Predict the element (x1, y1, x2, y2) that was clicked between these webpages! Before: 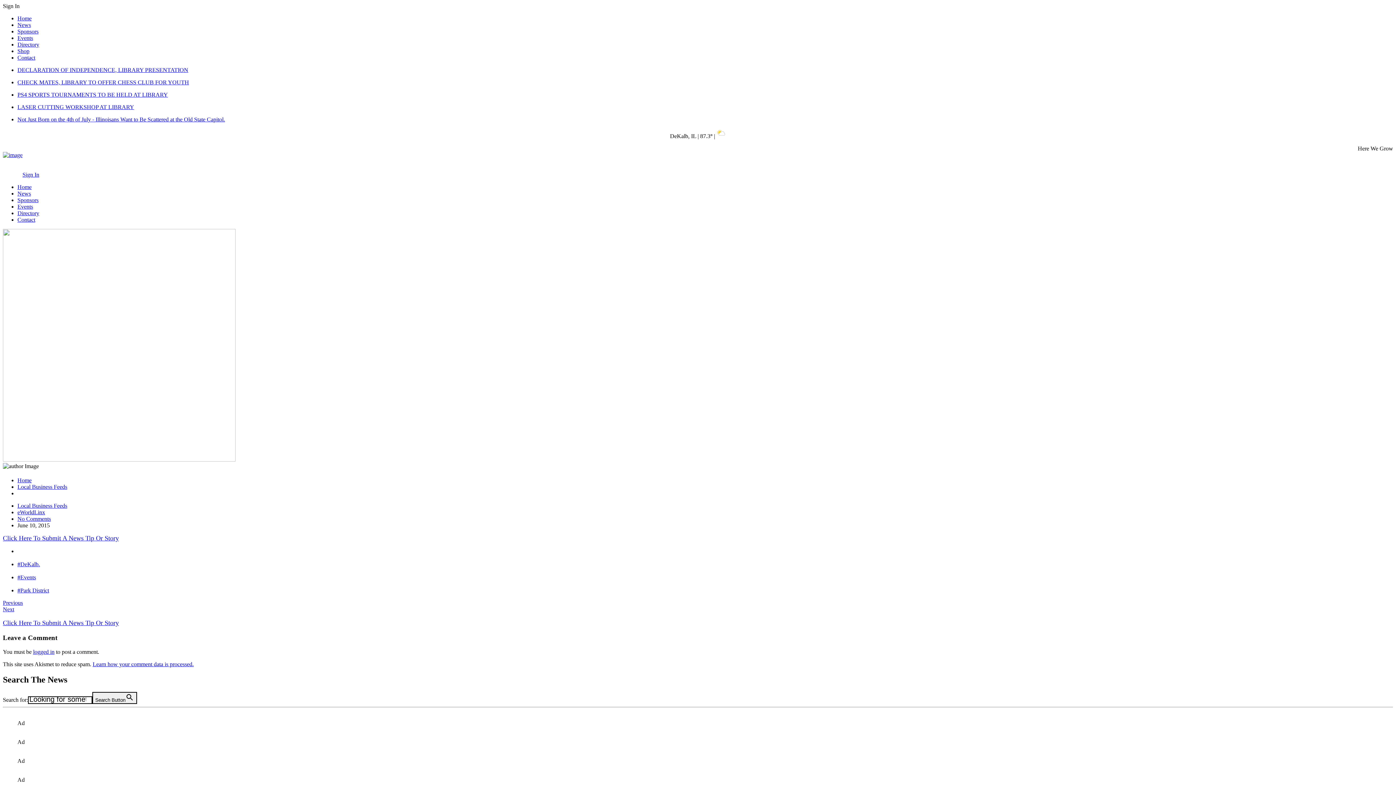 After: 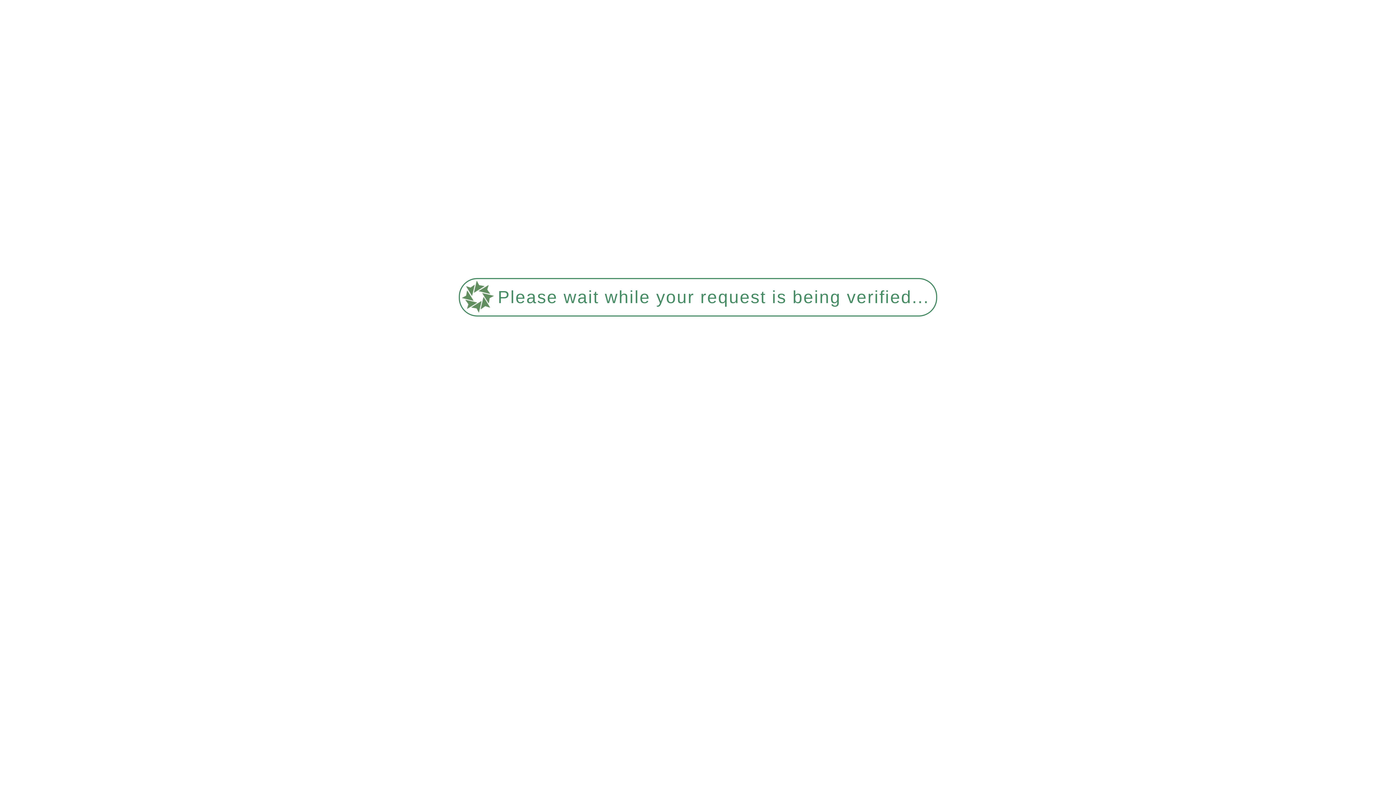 Action: bbox: (17, 210, 39, 216) label: Directory